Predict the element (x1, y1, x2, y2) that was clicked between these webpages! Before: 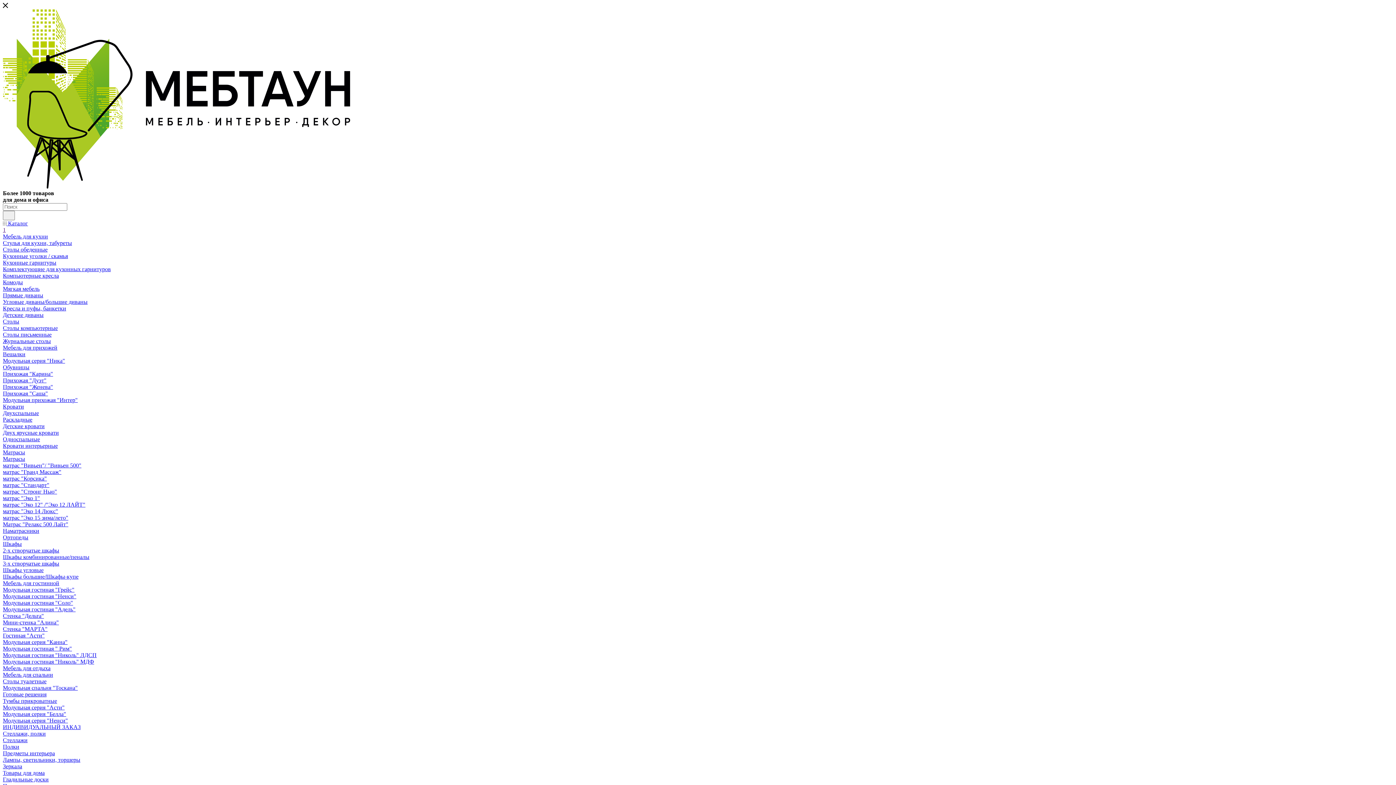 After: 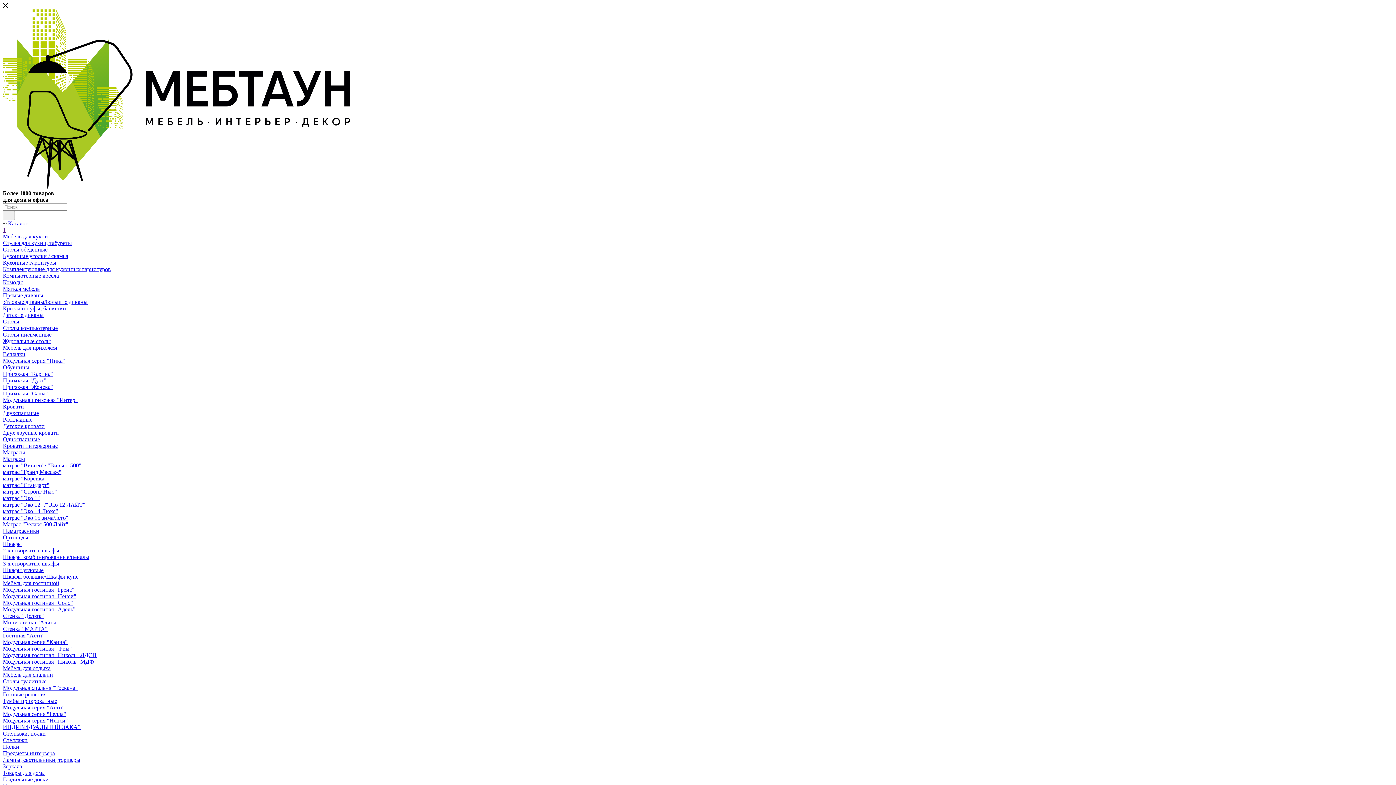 Action: bbox: (2, 698, 57, 704) label: Тумбы прикроватные